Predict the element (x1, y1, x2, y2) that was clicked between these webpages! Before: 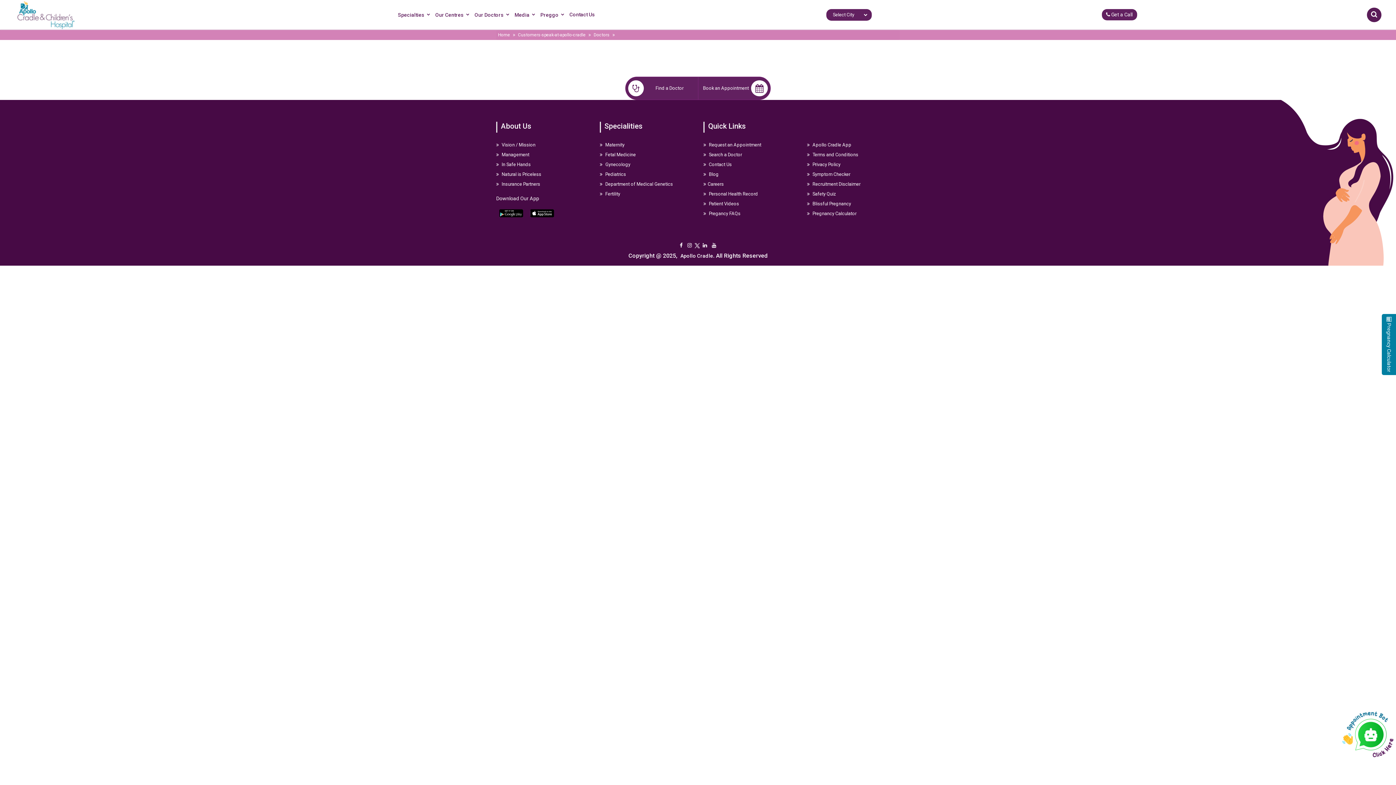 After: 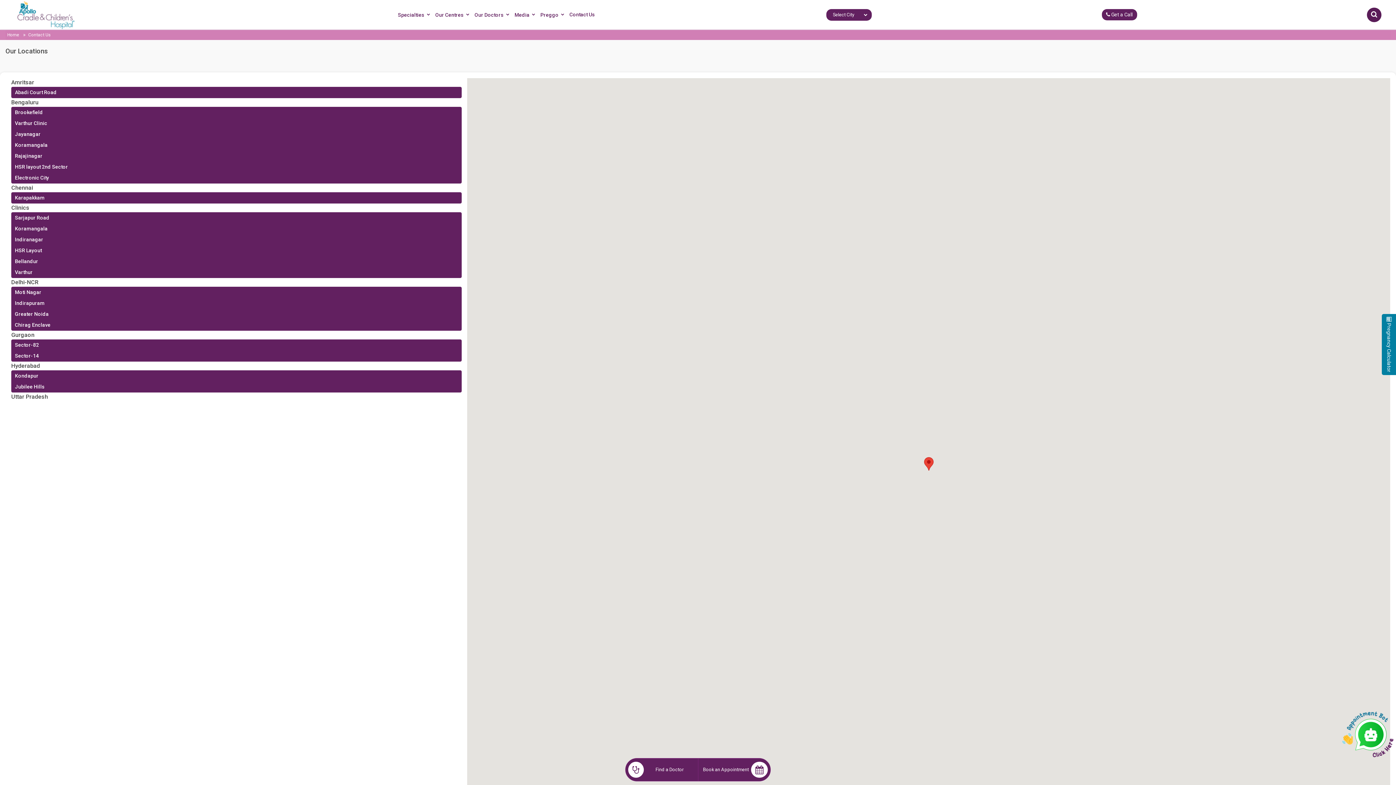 Action: bbox: (569, 11, 595, 17) label: Contact Us